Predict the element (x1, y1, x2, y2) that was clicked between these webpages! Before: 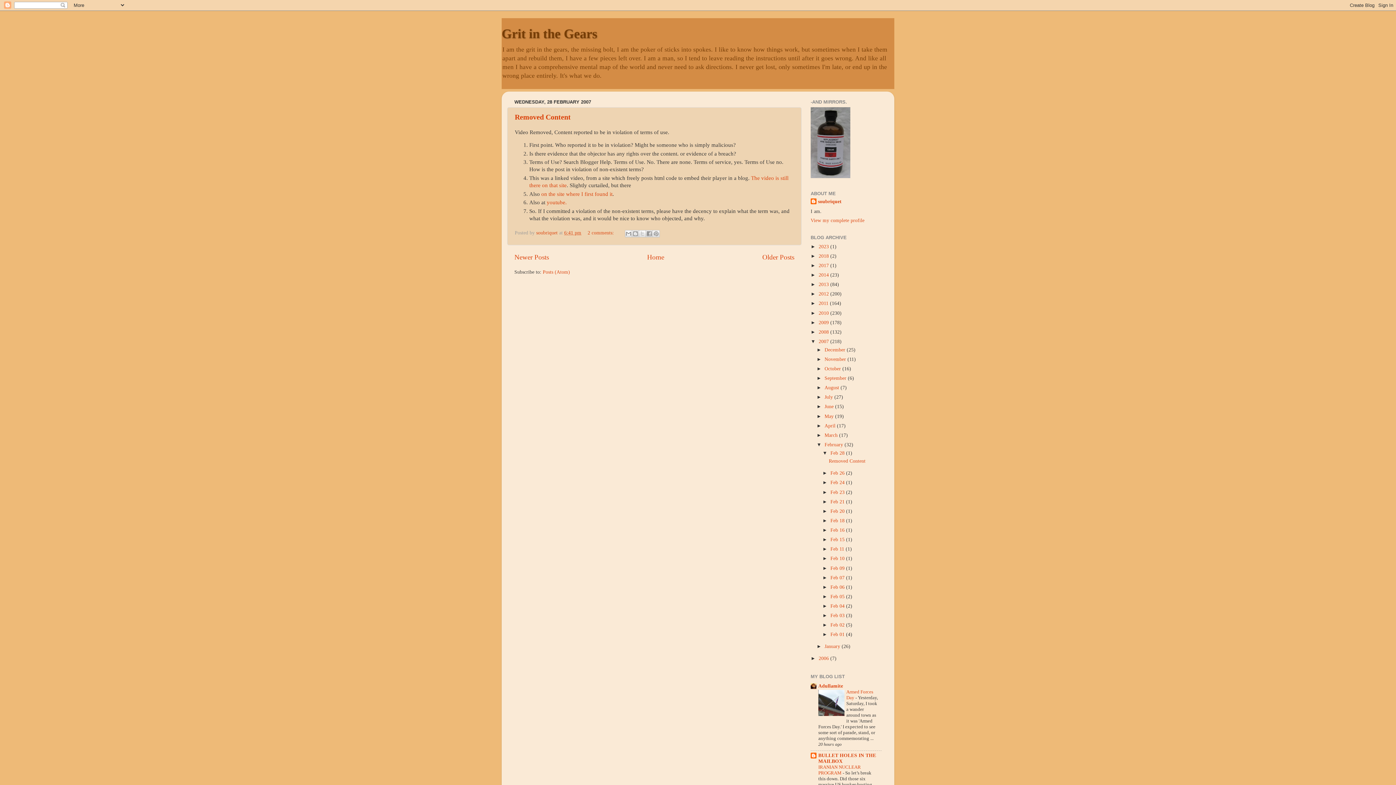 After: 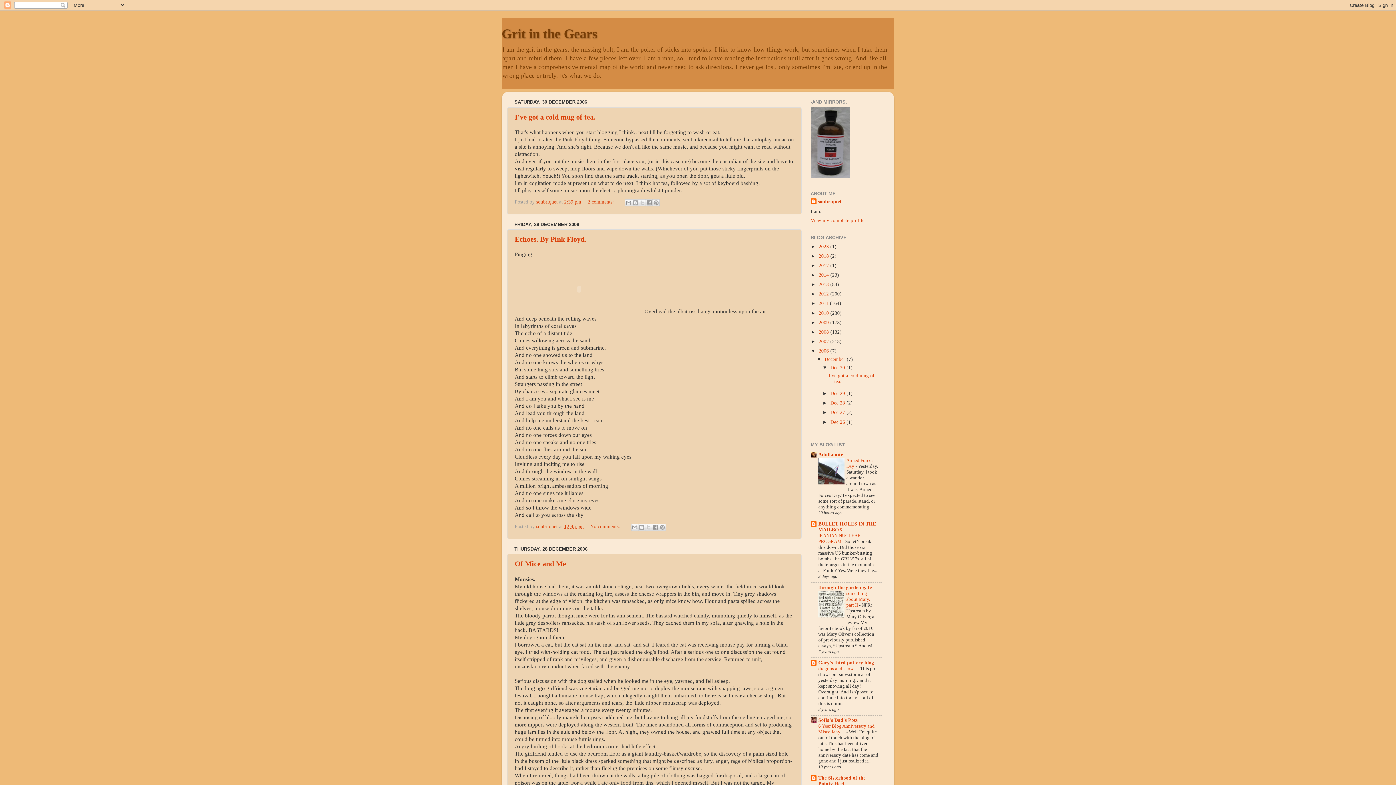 Action: label: 2006  bbox: (818, 656, 830, 661)